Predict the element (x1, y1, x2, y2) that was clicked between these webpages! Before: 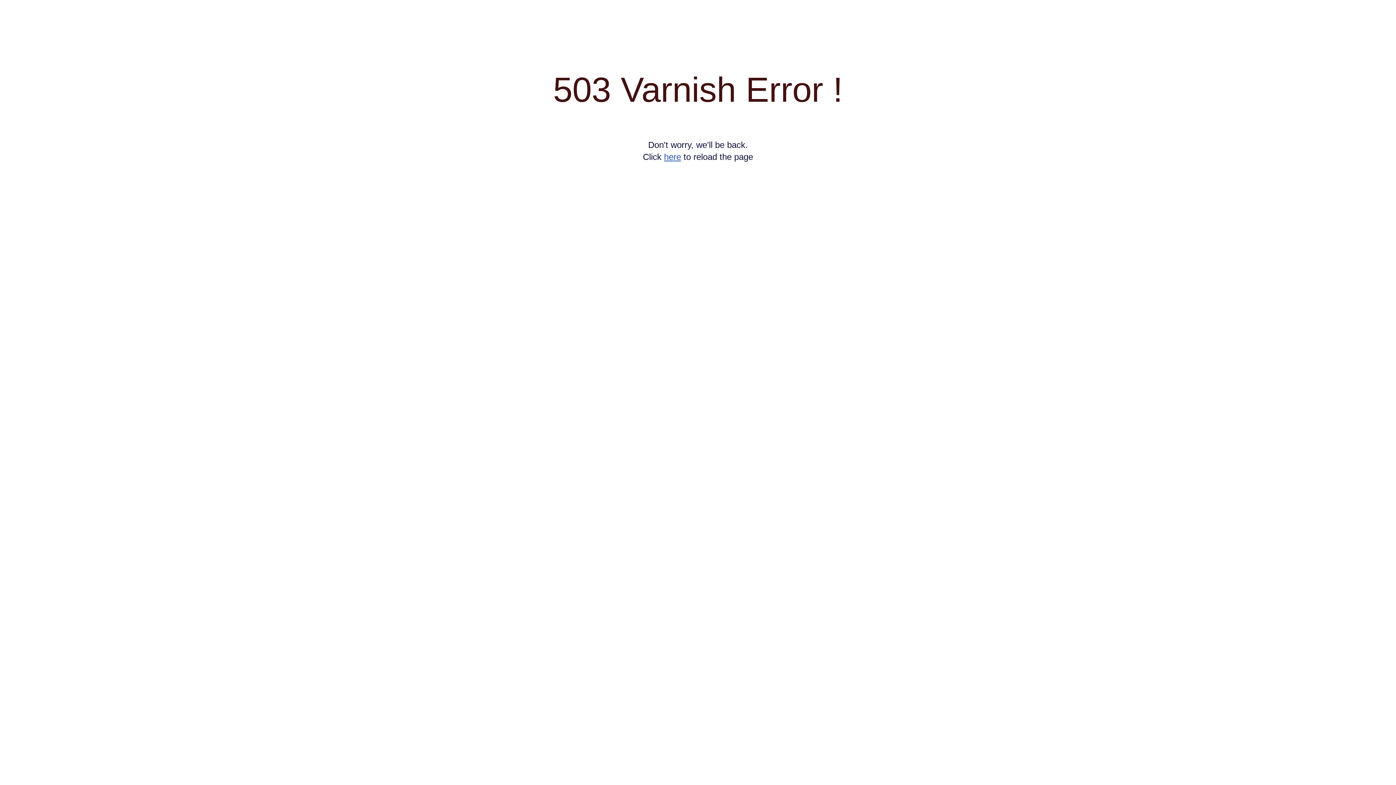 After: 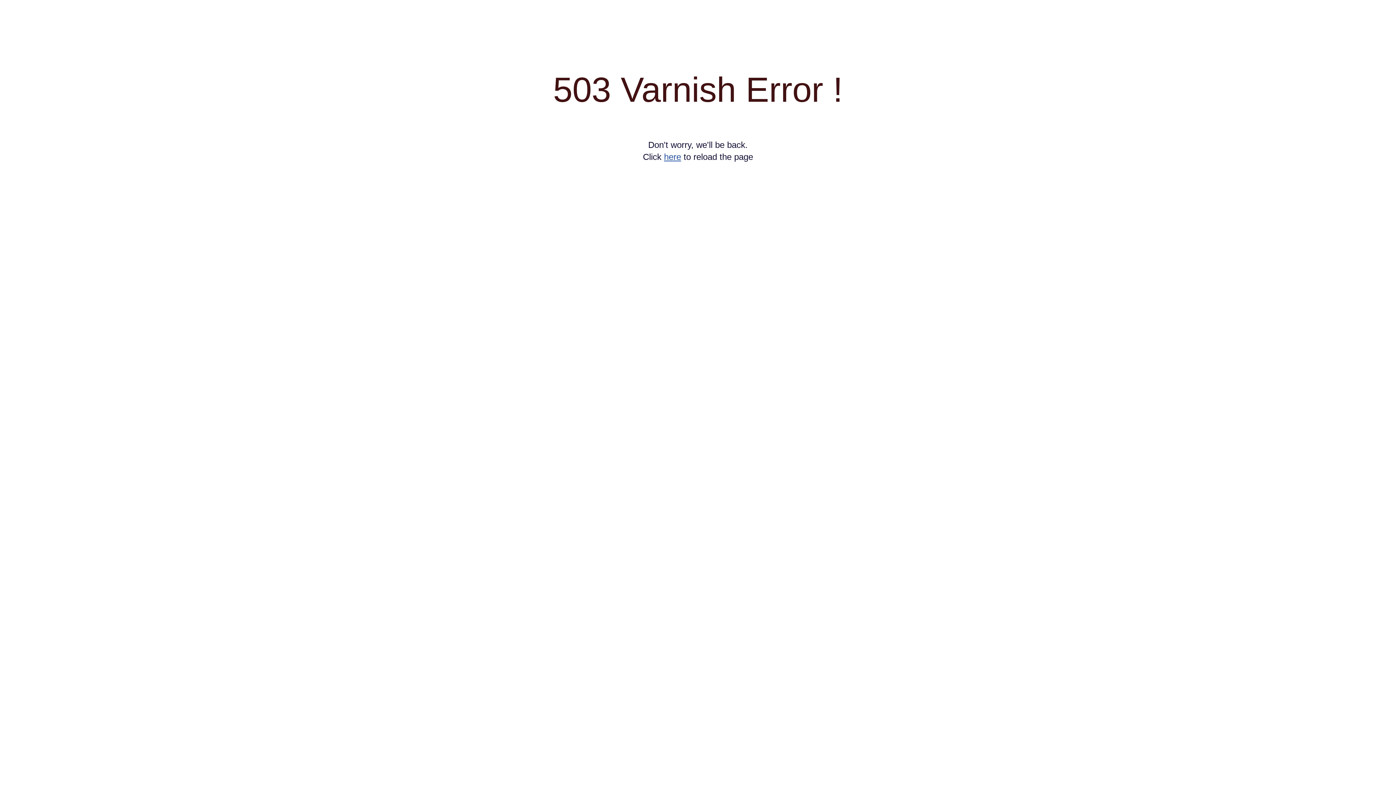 Action: label: here bbox: (664, 152, 681, 161)